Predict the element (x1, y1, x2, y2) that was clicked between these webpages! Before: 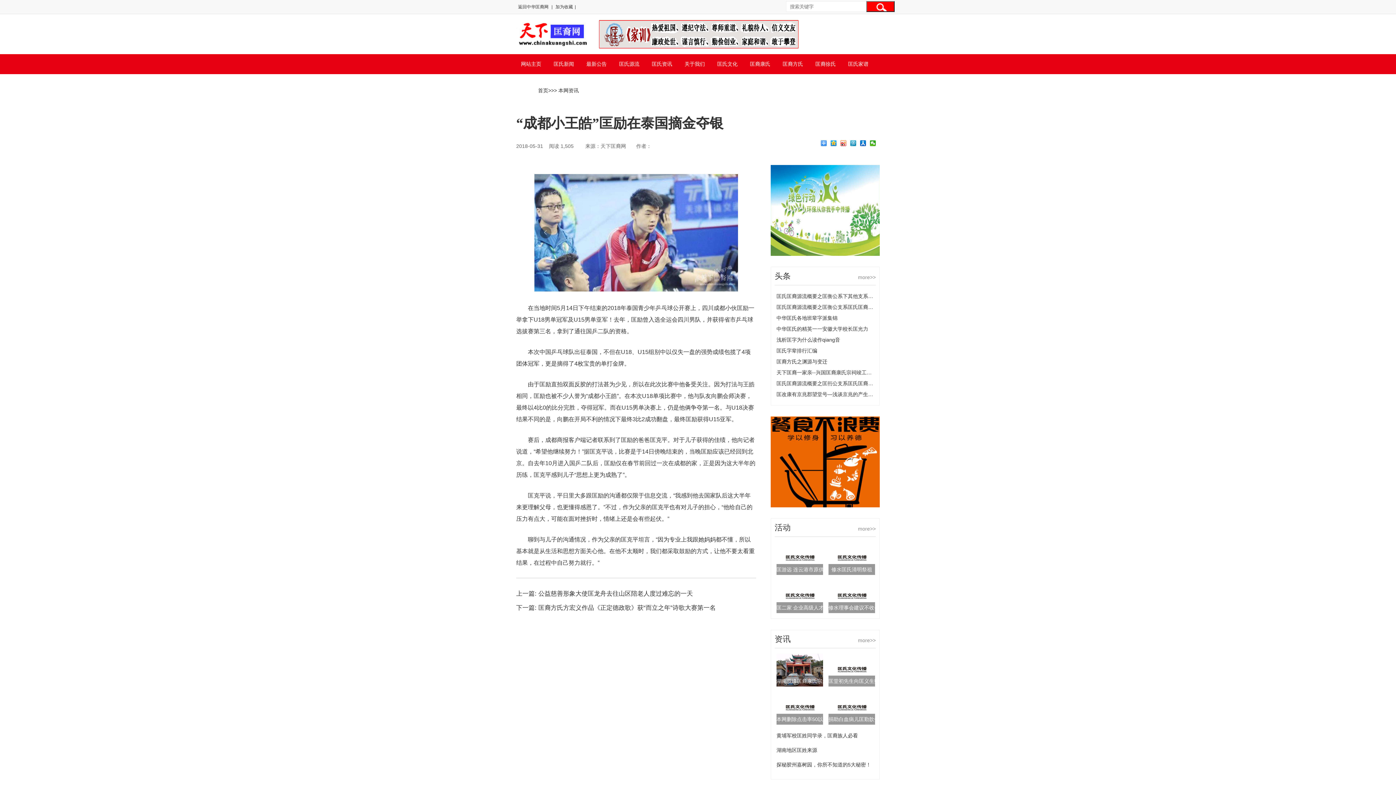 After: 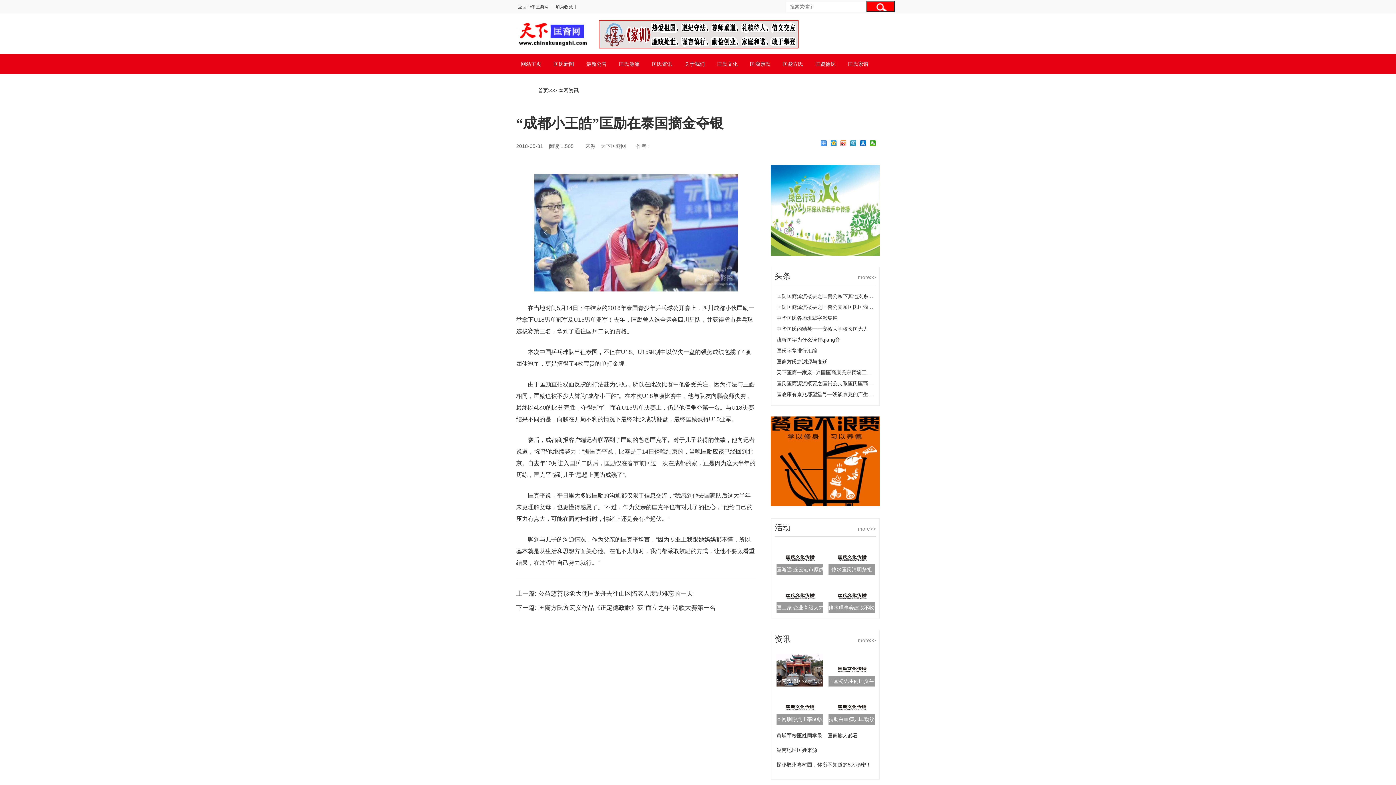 Action: bbox: (770, 502, 880, 508)